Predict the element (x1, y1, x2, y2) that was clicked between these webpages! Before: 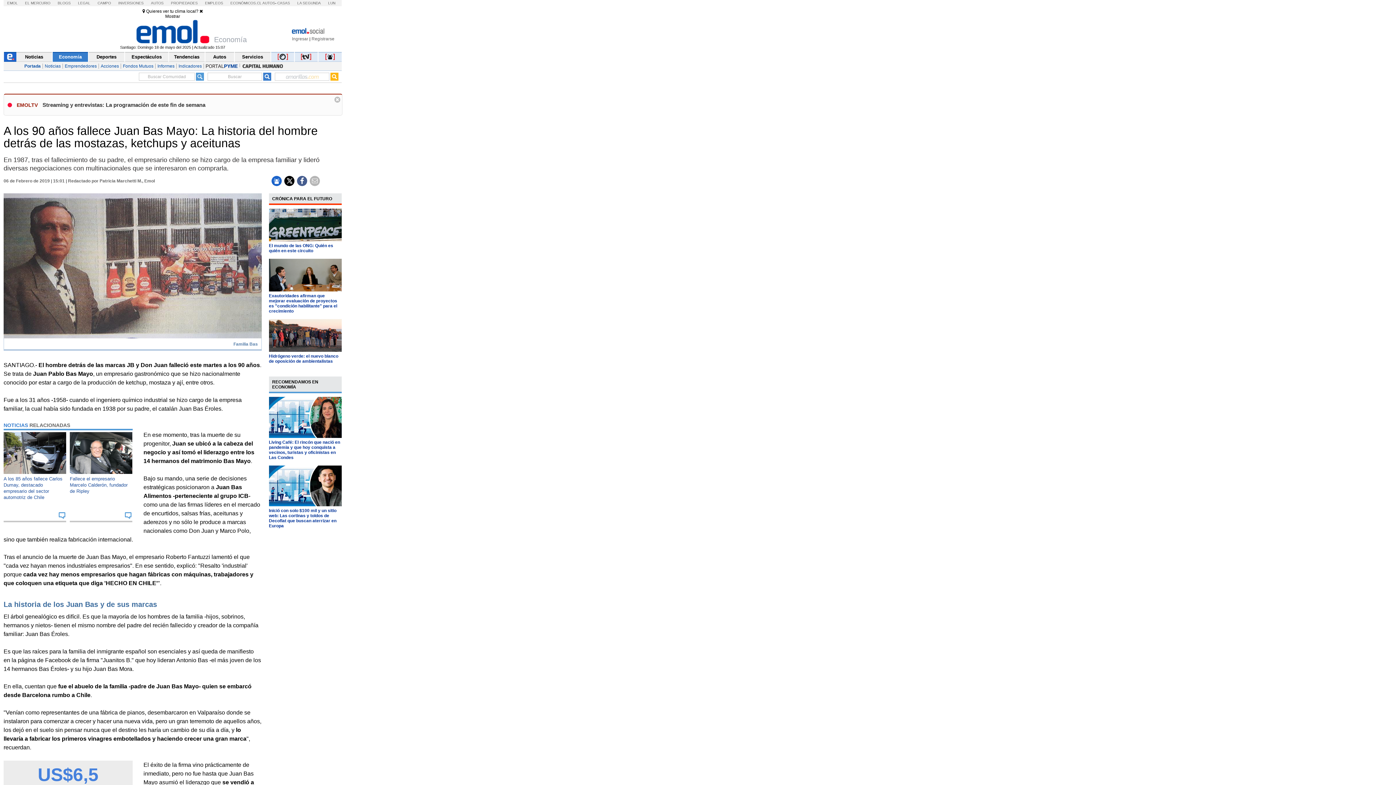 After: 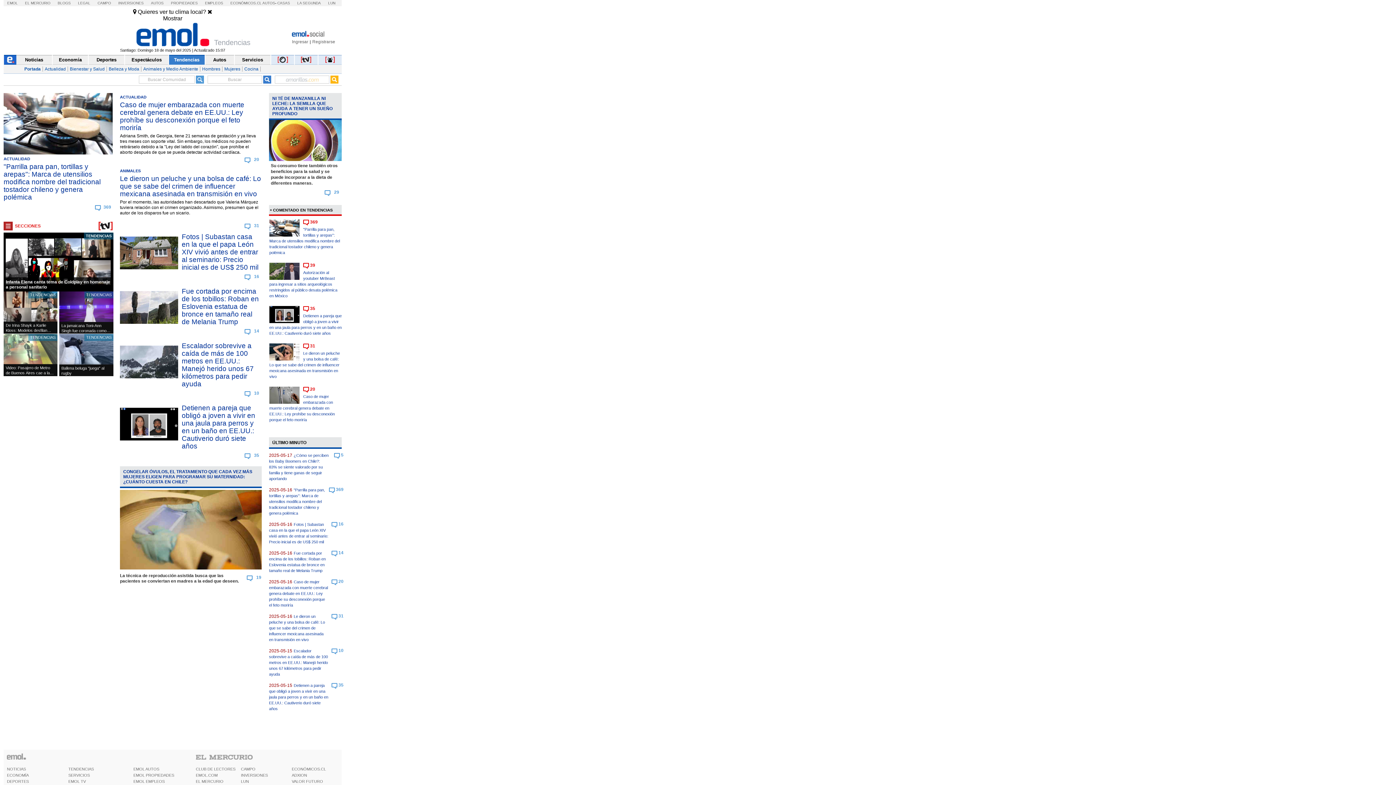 Action: bbox: (169, 52, 204, 61) label: Tendencias